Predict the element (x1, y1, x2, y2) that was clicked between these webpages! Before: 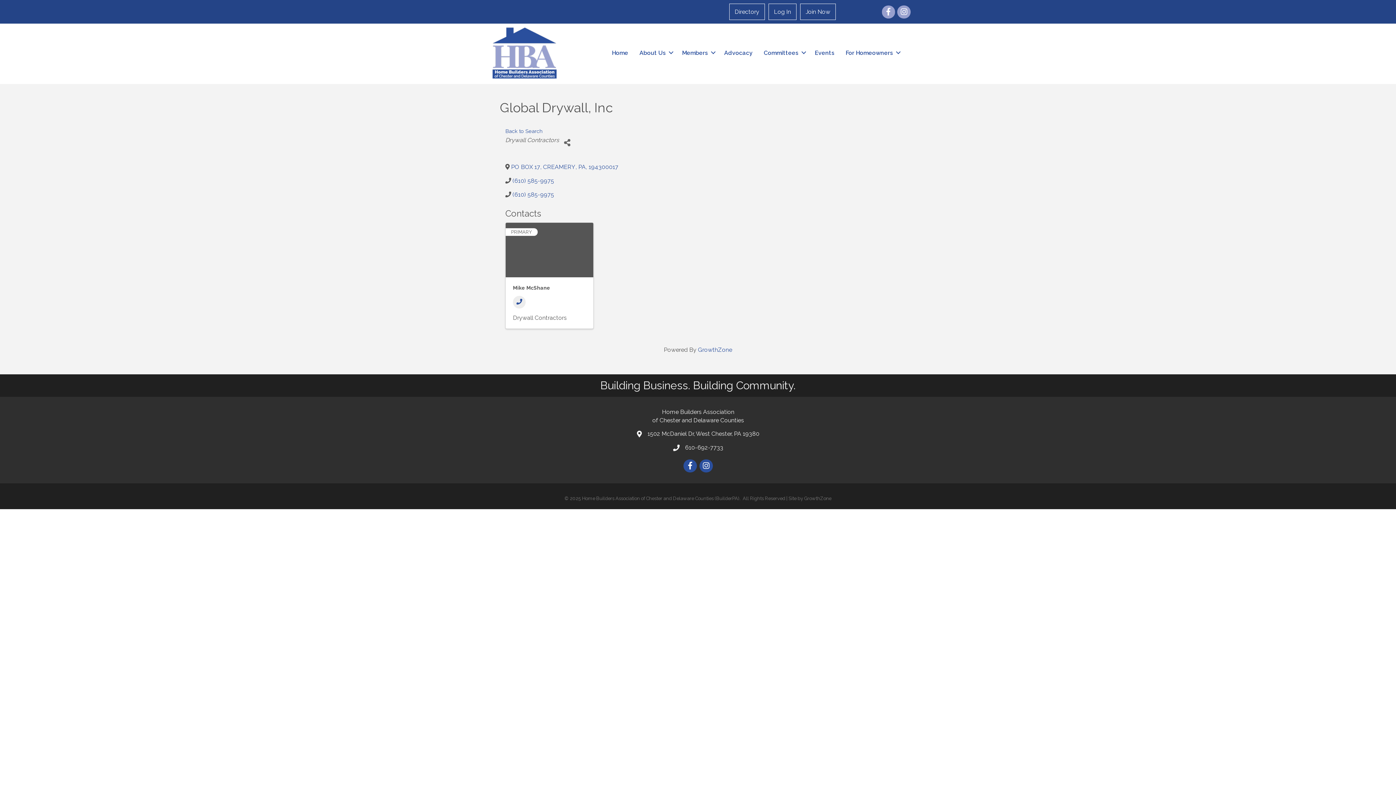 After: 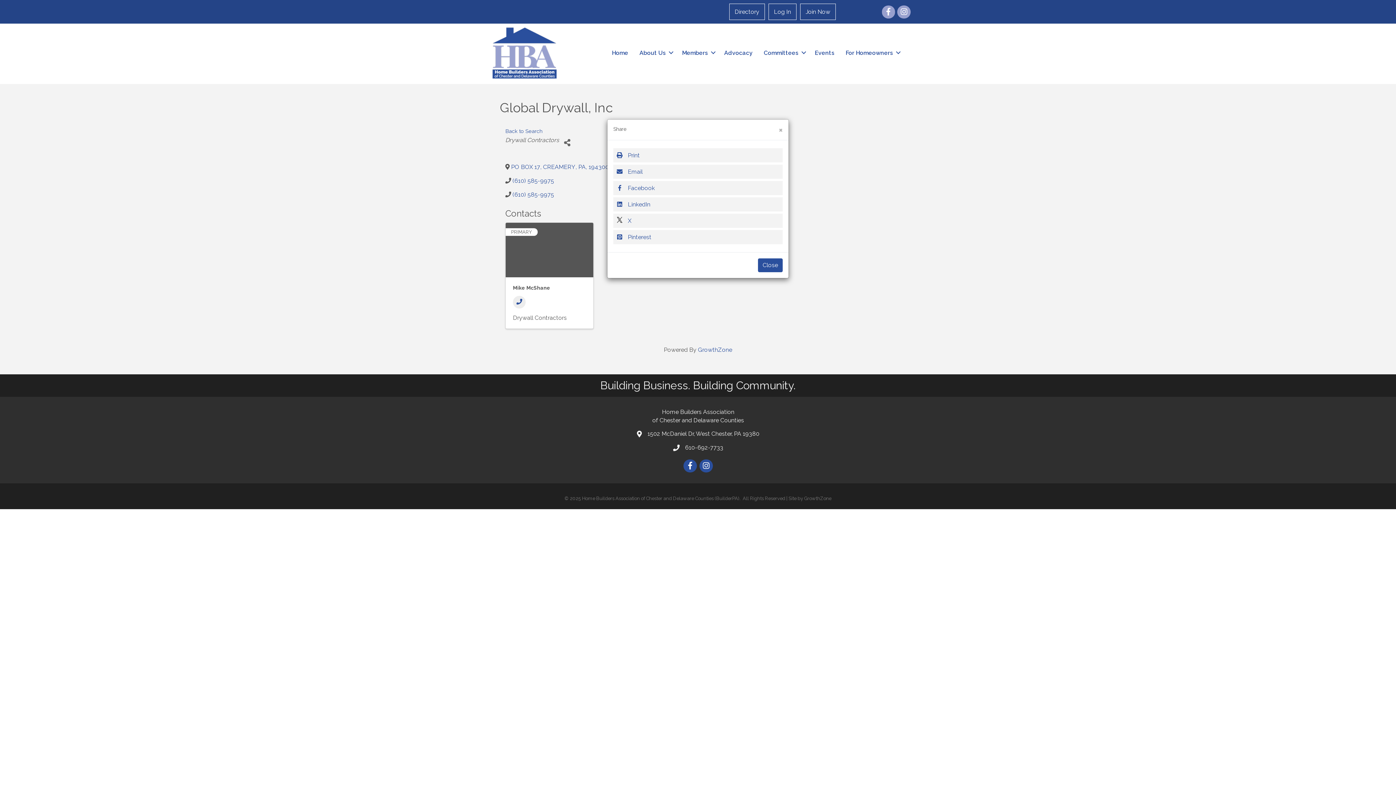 Action: label: Share bbox: (559, 134, 575, 151)